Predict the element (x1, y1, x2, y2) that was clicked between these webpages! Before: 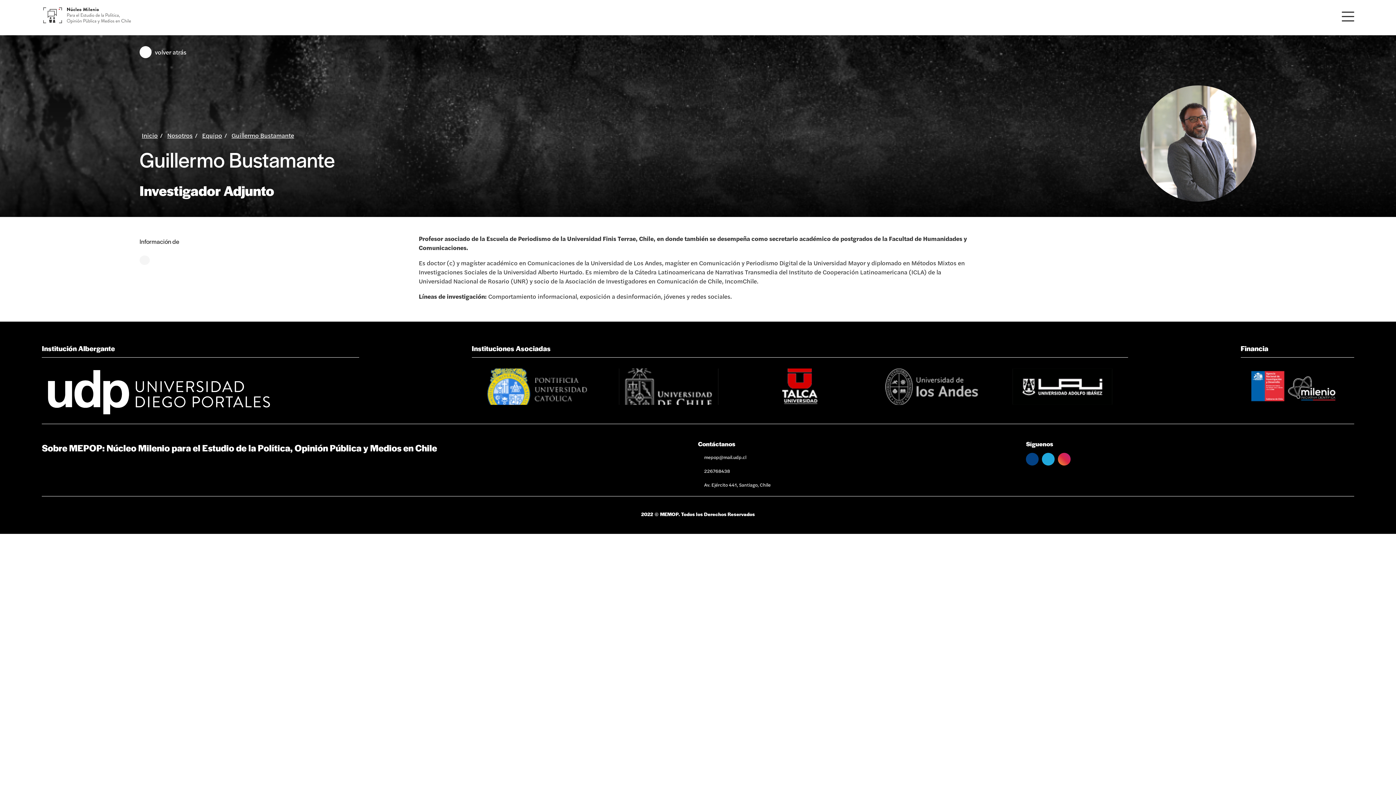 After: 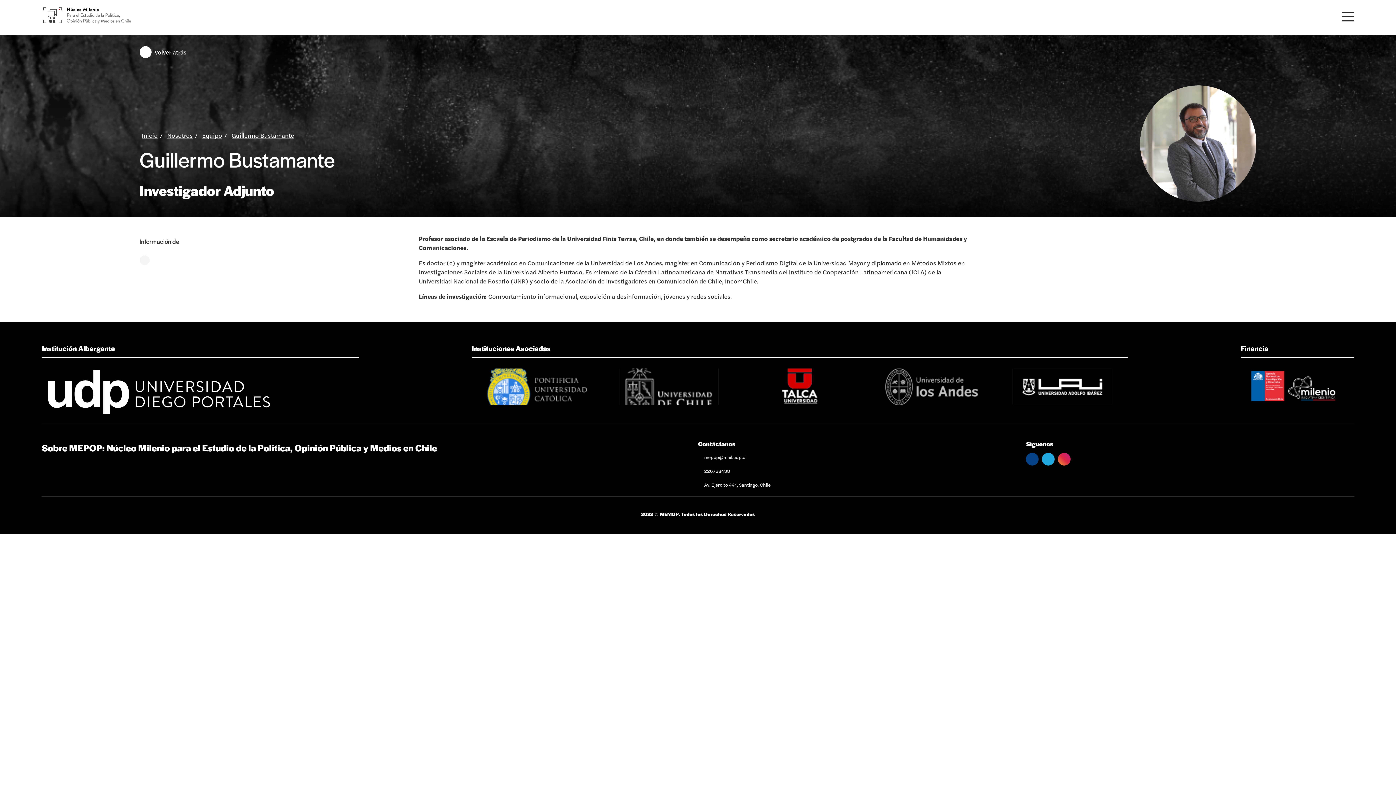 Action: bbox: (603, 368, 734, 405)